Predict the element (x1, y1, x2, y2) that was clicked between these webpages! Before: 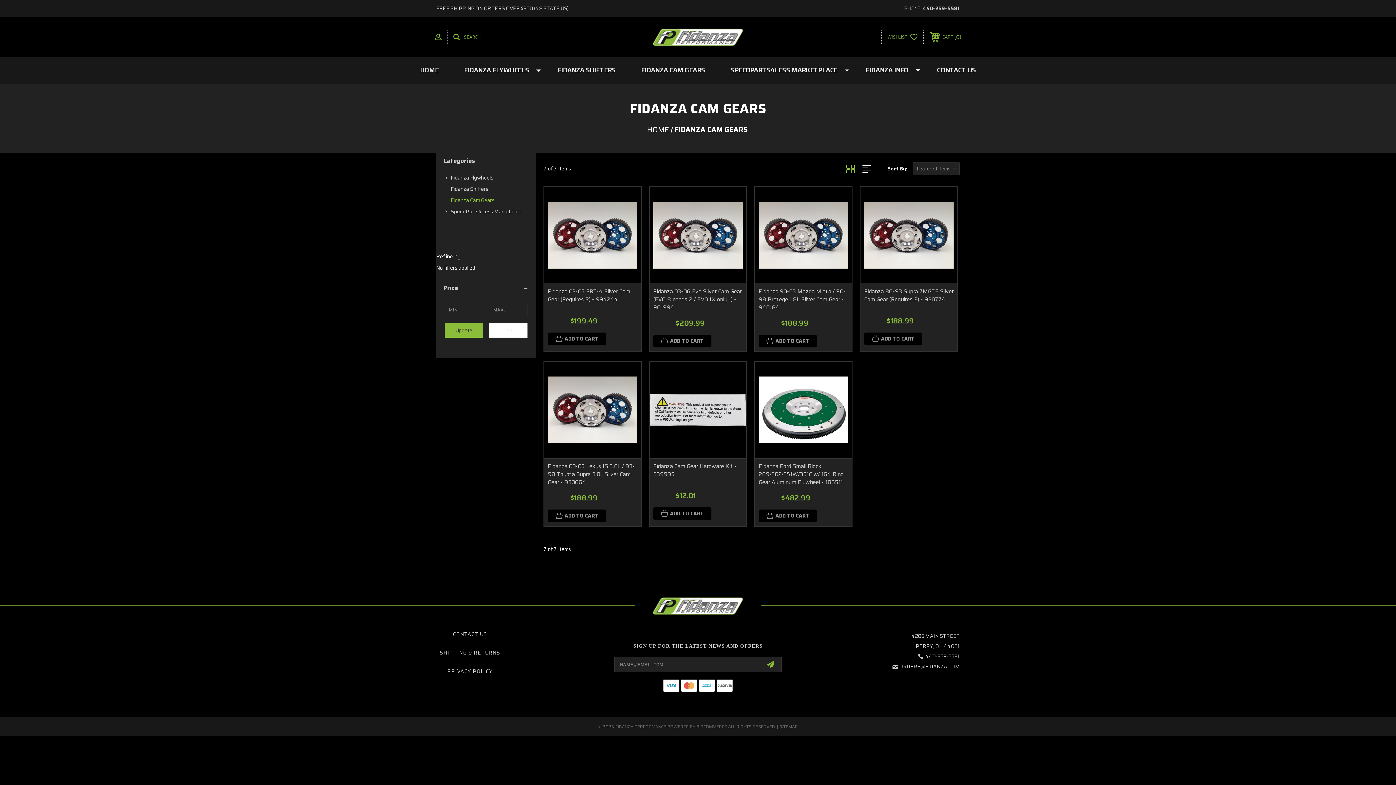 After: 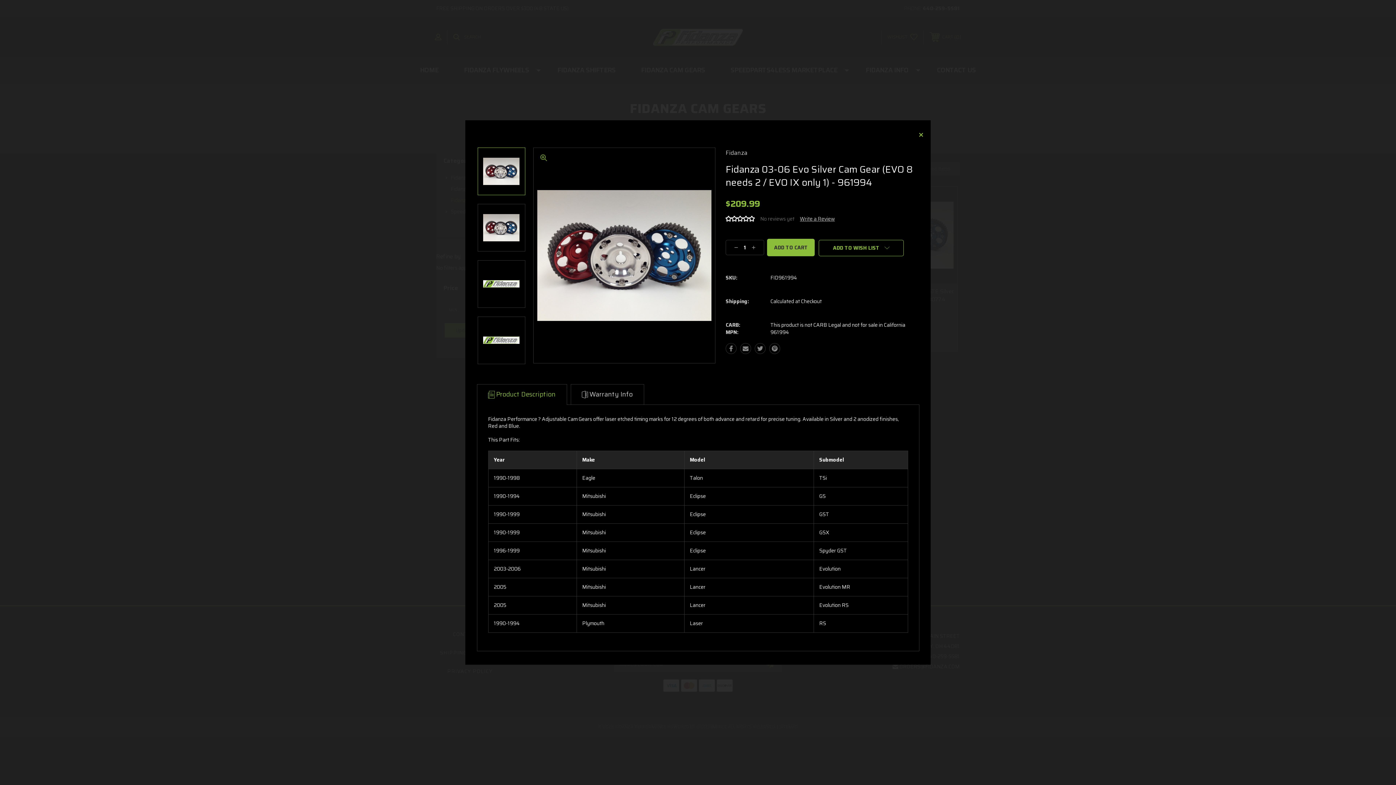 Action: bbox: (724, 194, 739, 209)